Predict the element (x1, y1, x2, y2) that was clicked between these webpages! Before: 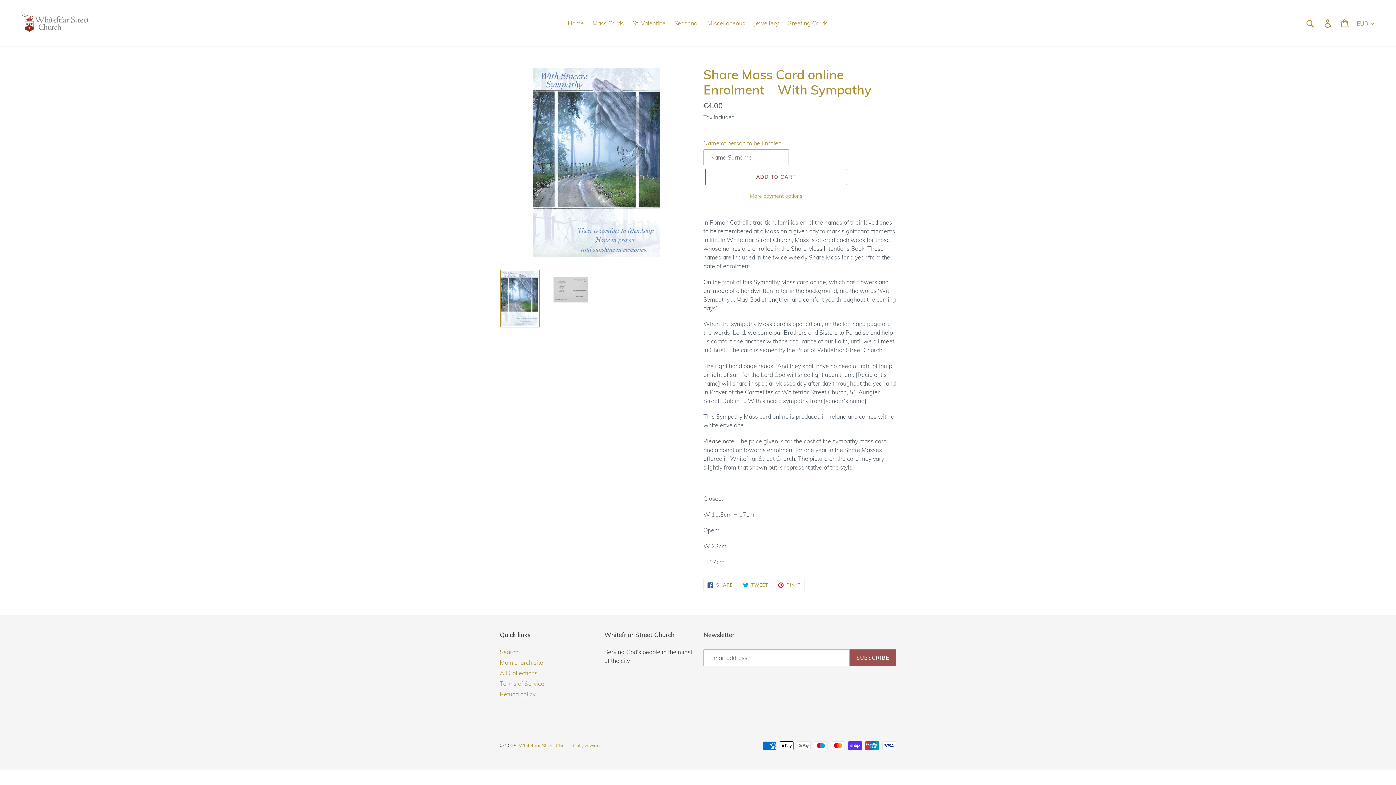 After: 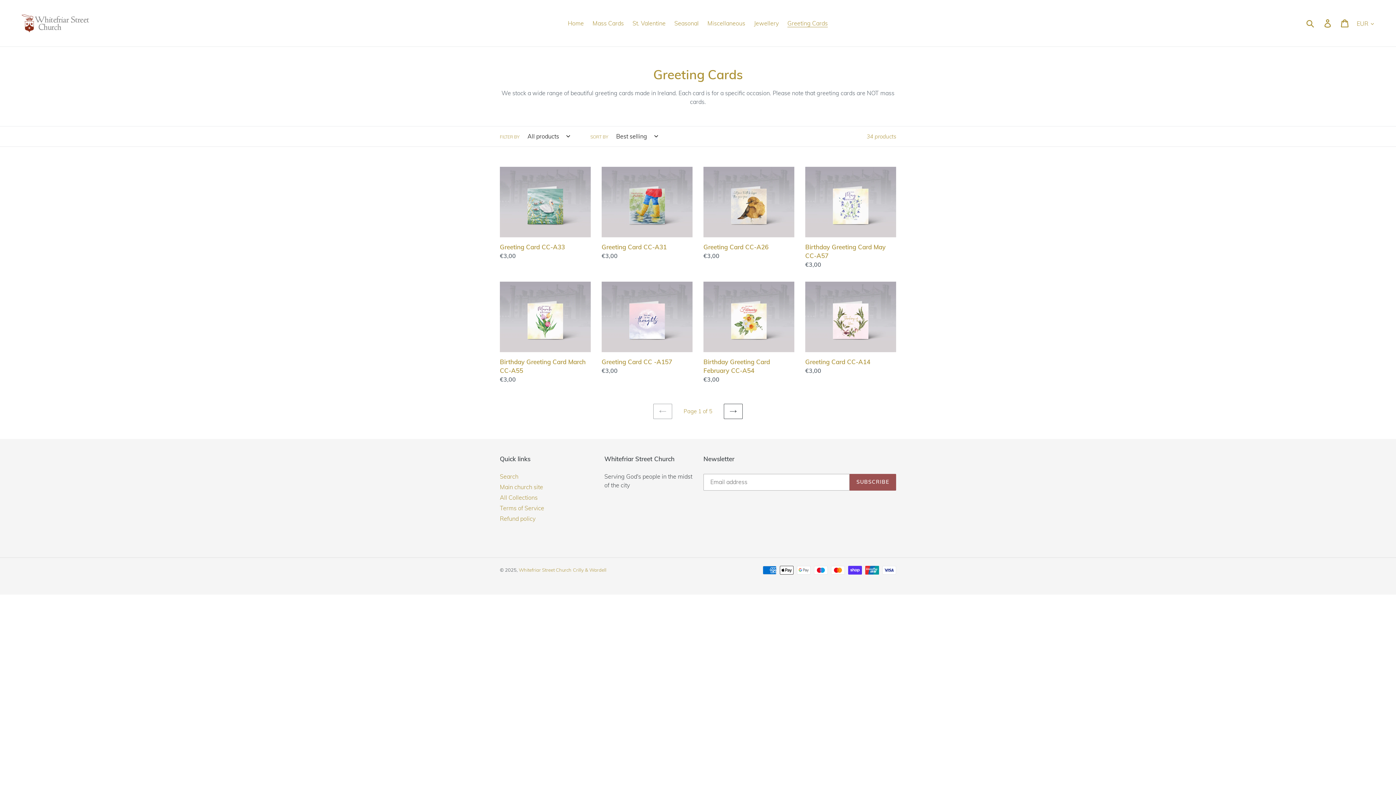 Action: label: Greeting Cards bbox: (784, 17, 831, 28)